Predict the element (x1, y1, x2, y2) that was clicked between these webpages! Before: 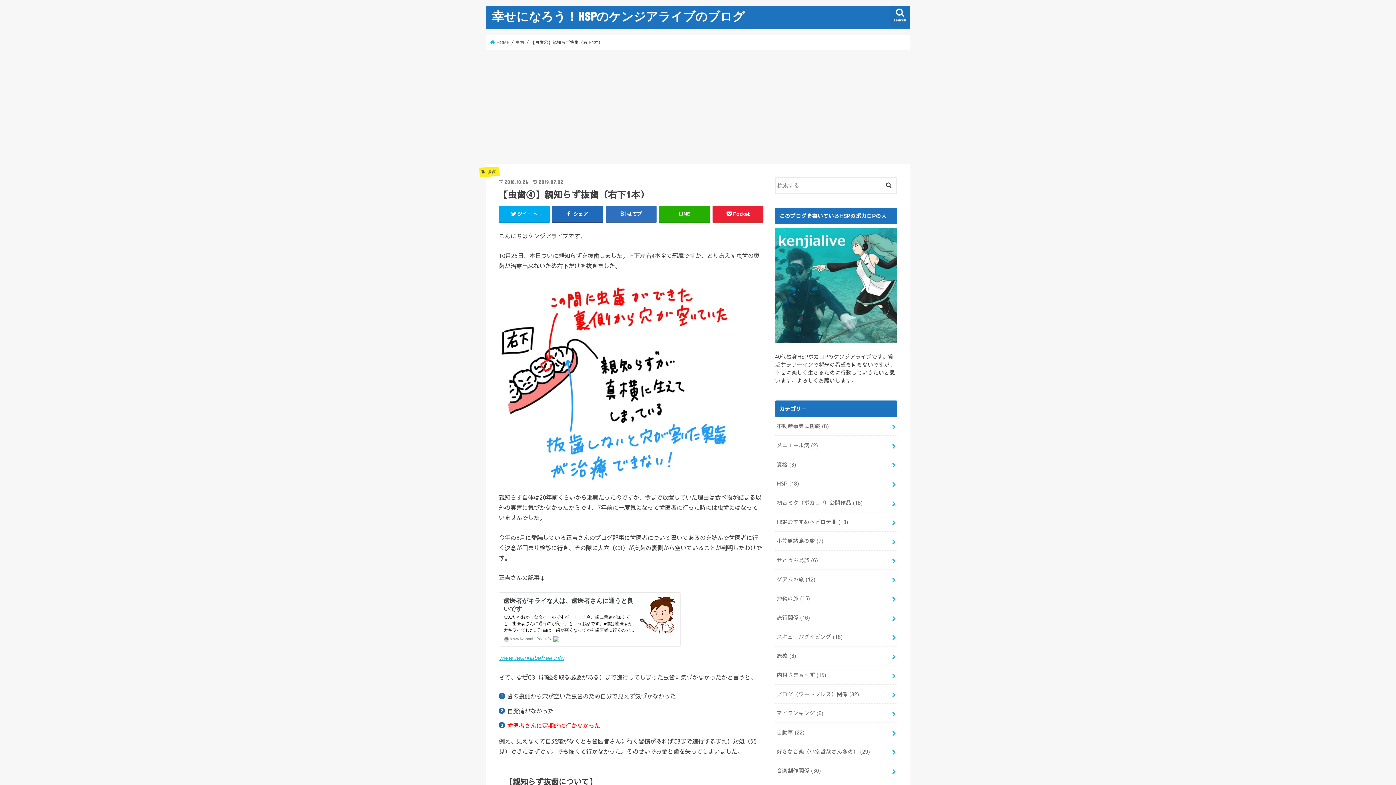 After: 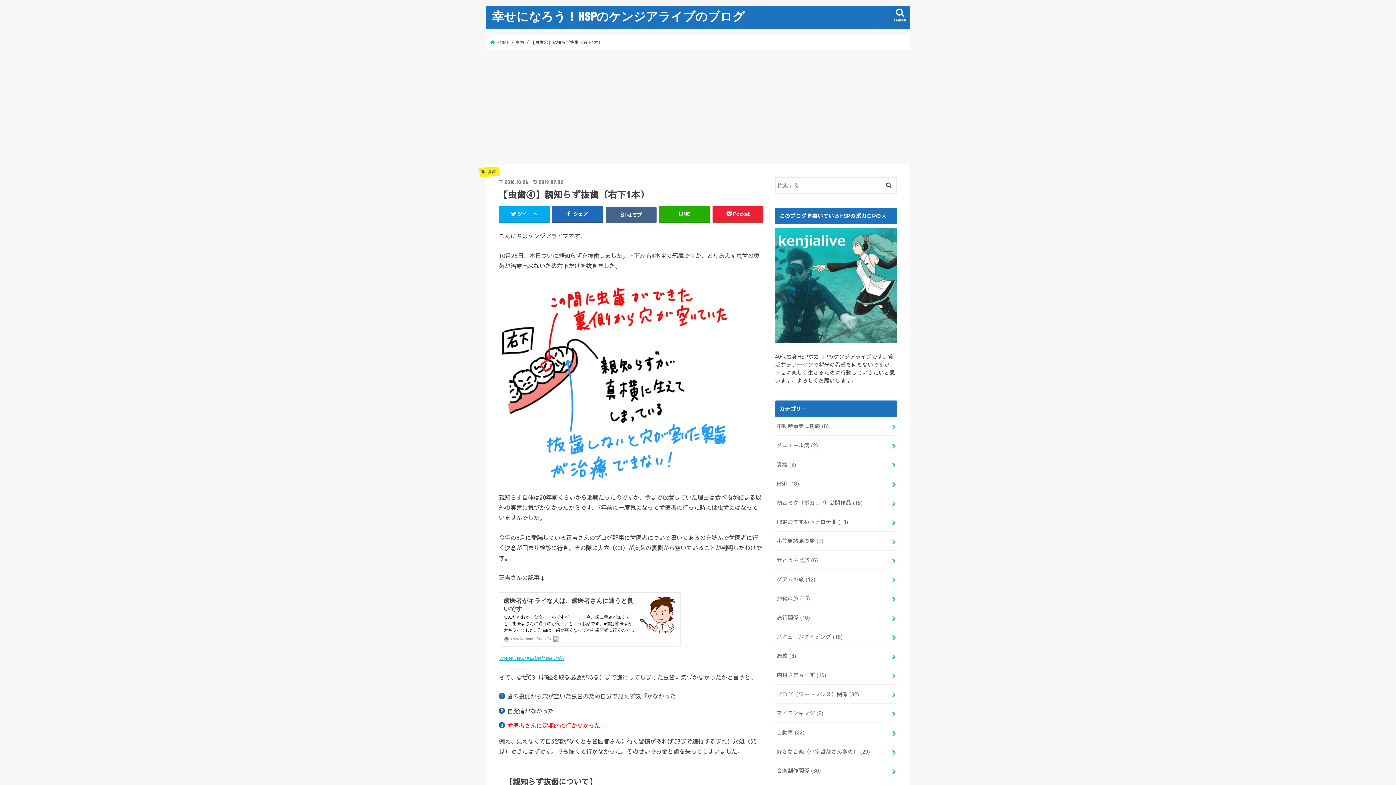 Action: label: はてブ bbox: (605, 206, 656, 221)